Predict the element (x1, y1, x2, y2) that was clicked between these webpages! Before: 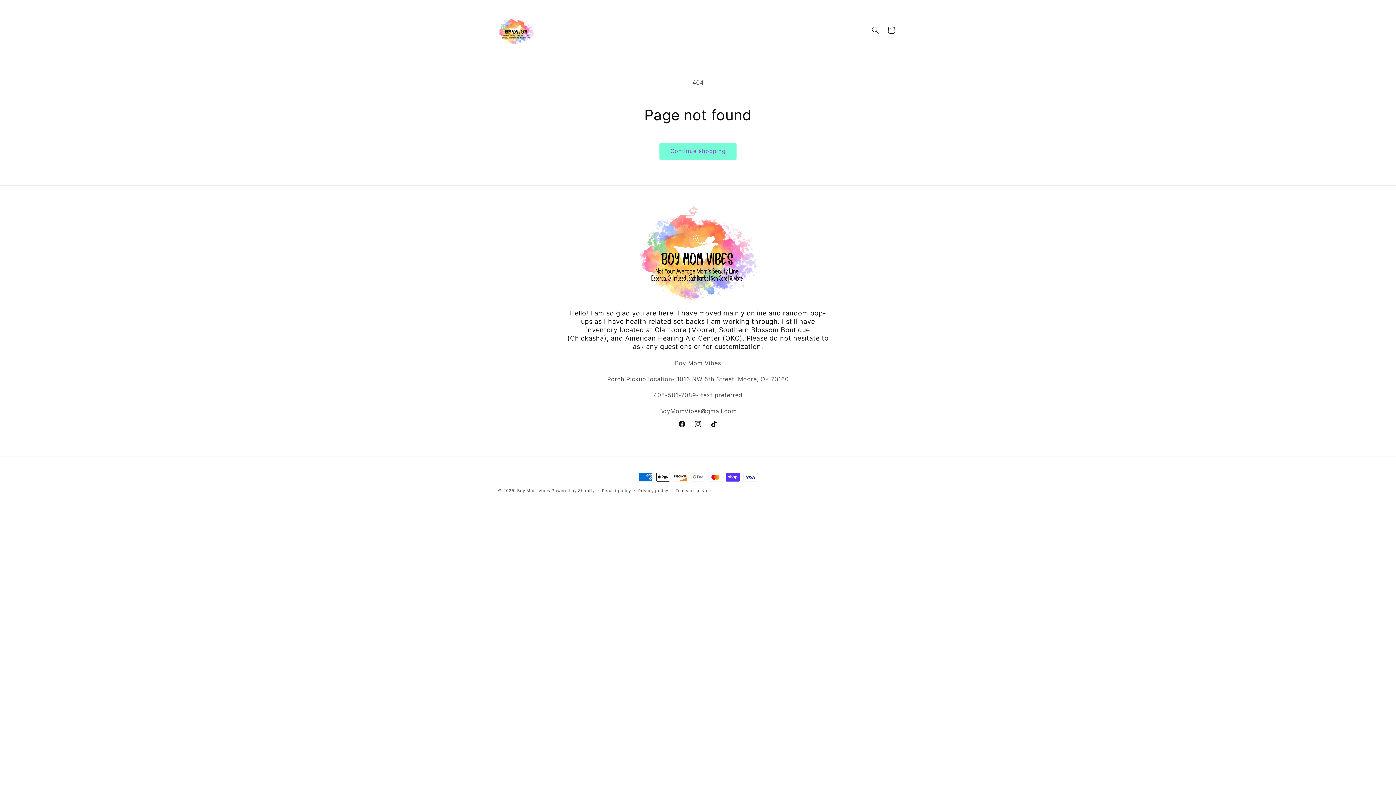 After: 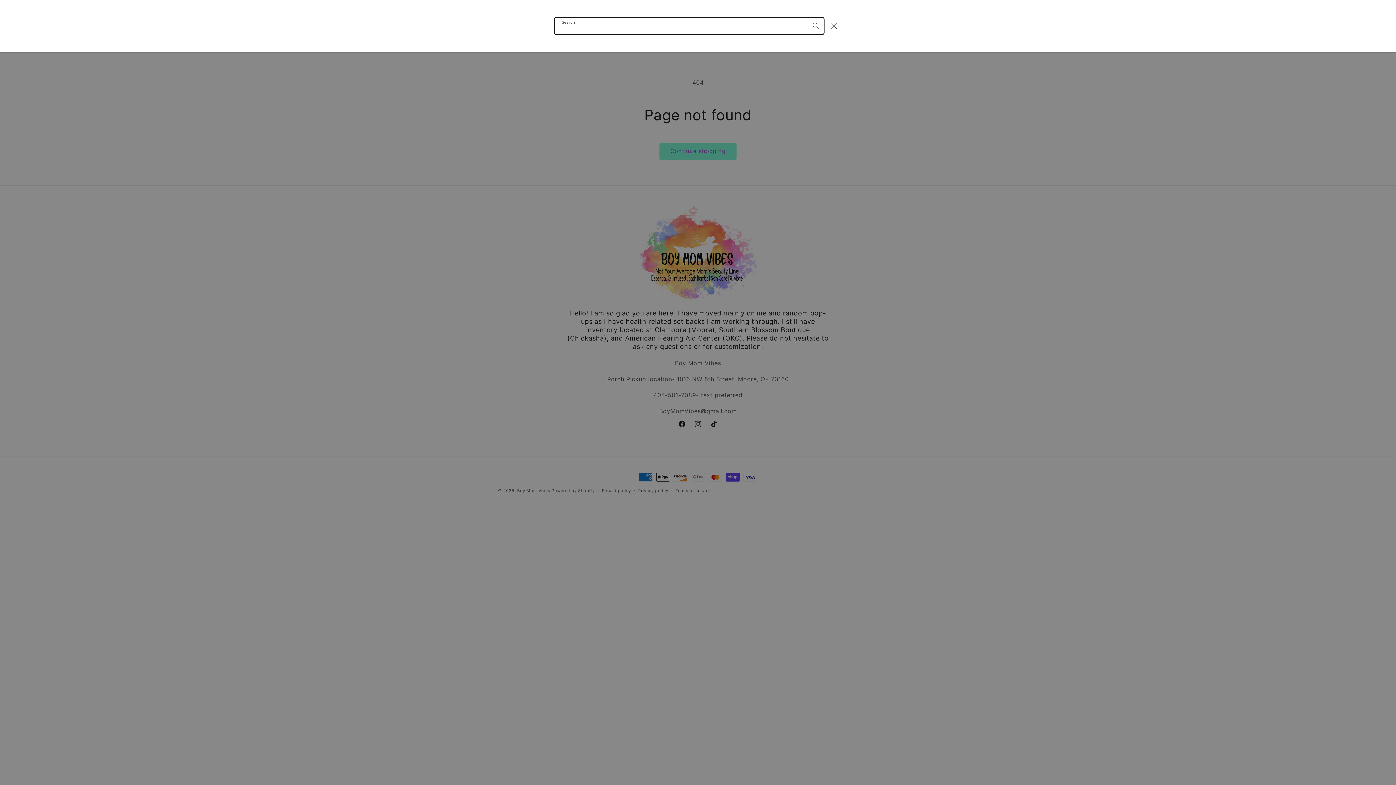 Action: bbox: (867, 22, 883, 38) label: Search